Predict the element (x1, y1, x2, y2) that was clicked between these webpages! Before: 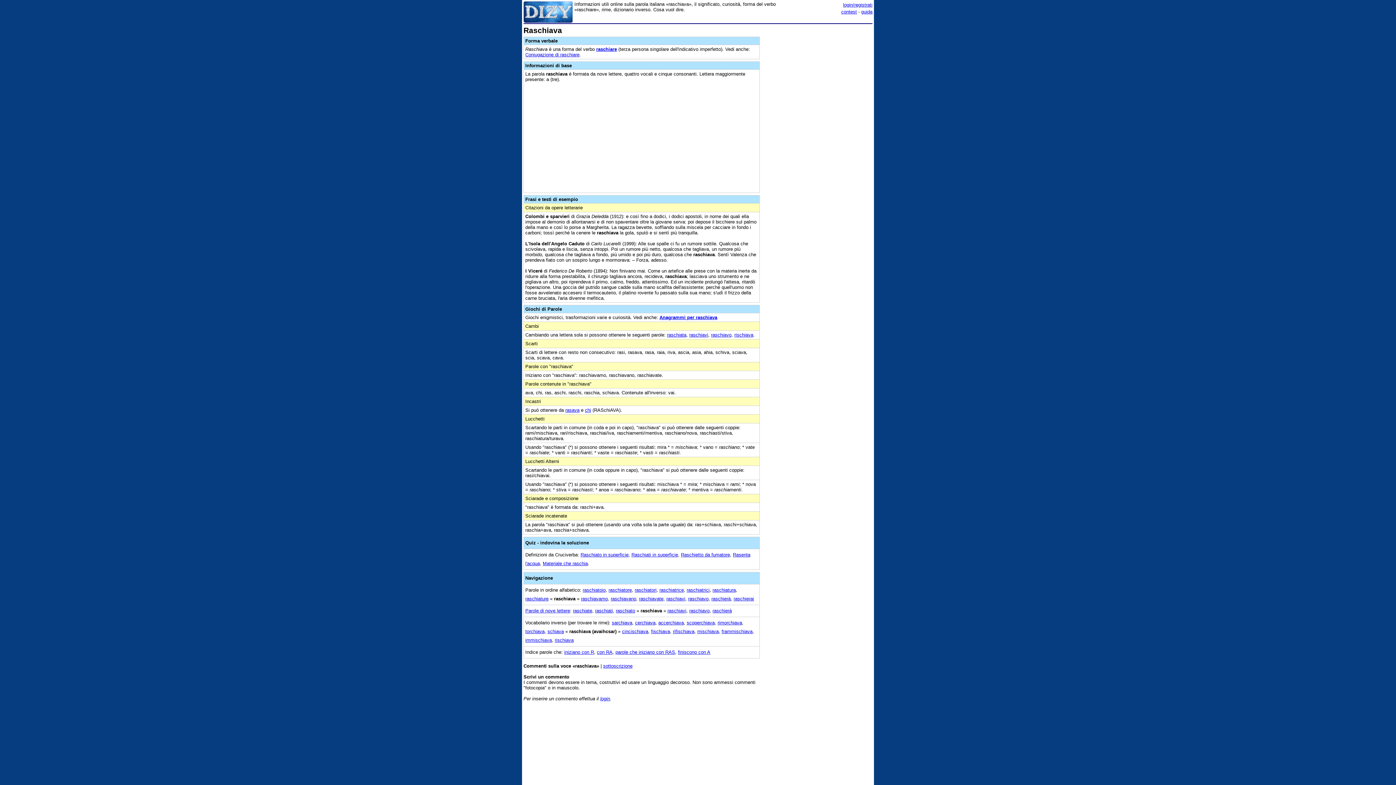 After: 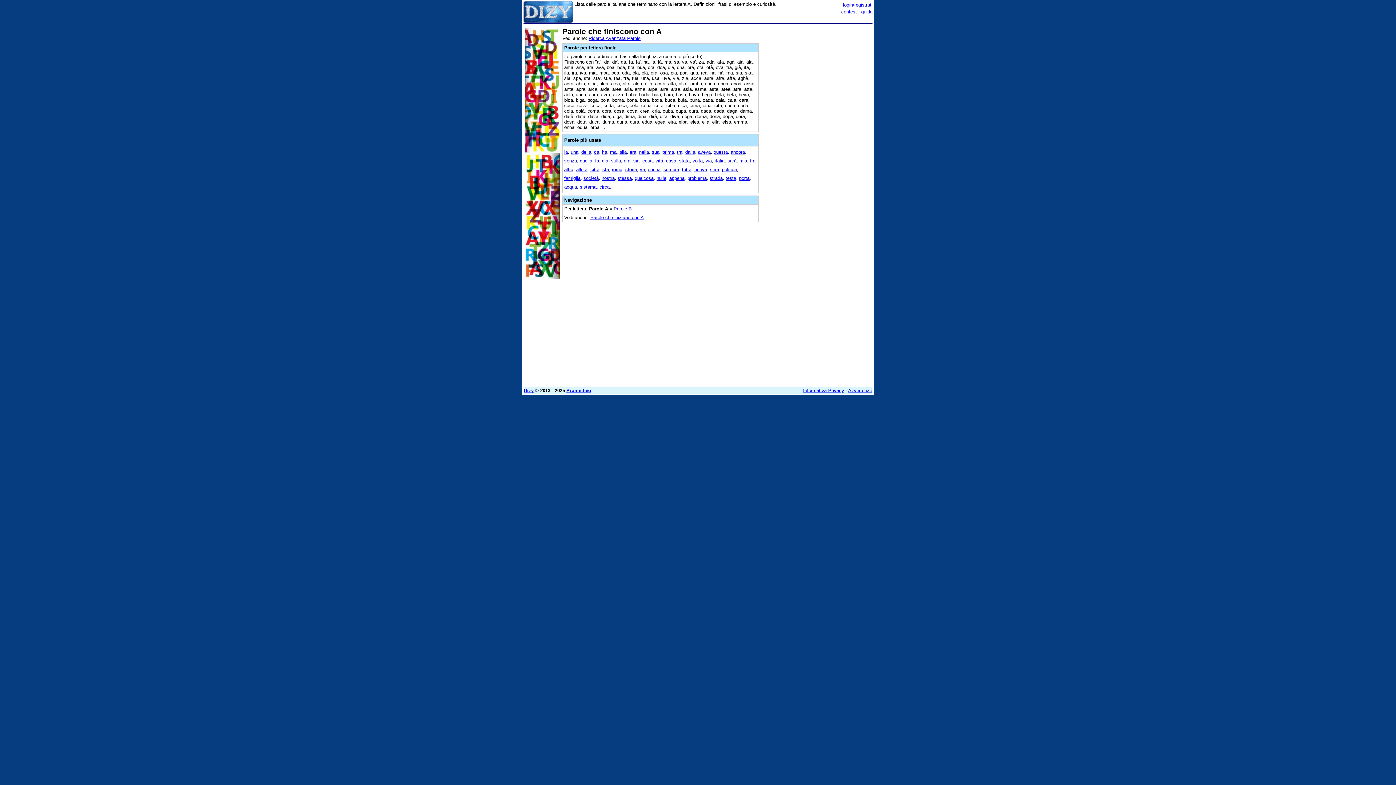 Action: bbox: (678, 649, 710, 655) label: finiscono con A